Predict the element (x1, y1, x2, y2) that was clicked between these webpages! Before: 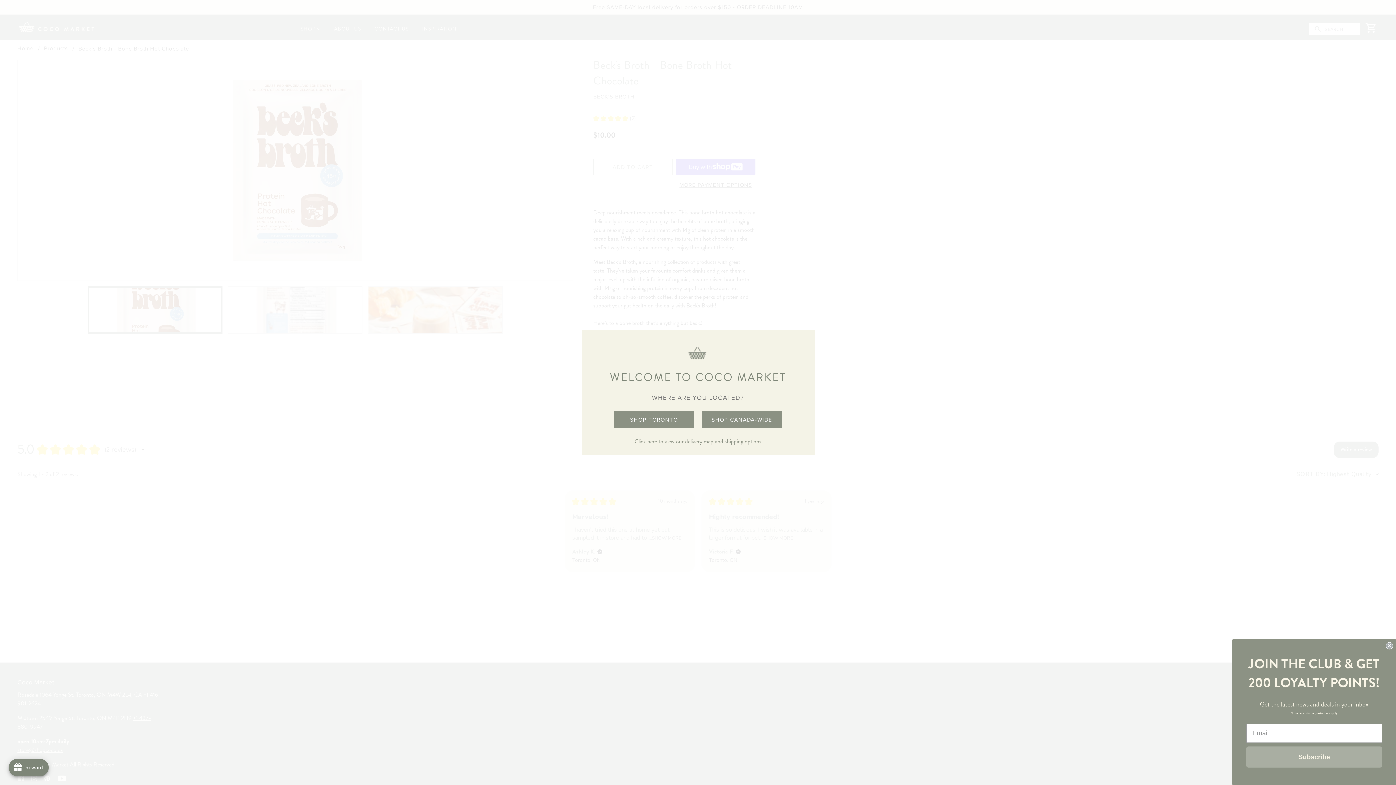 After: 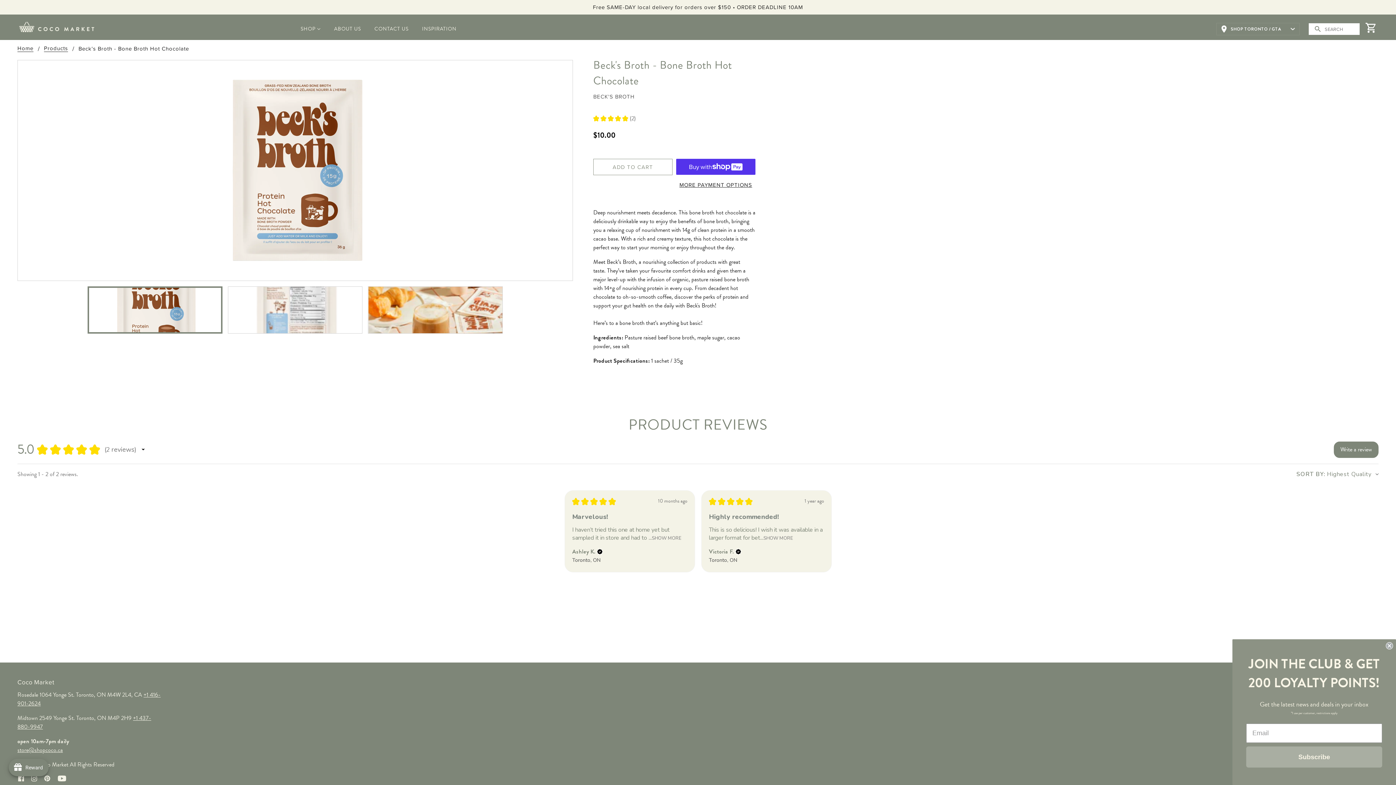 Action: bbox: (614, 411, 693, 428) label: SHOP TORONTO